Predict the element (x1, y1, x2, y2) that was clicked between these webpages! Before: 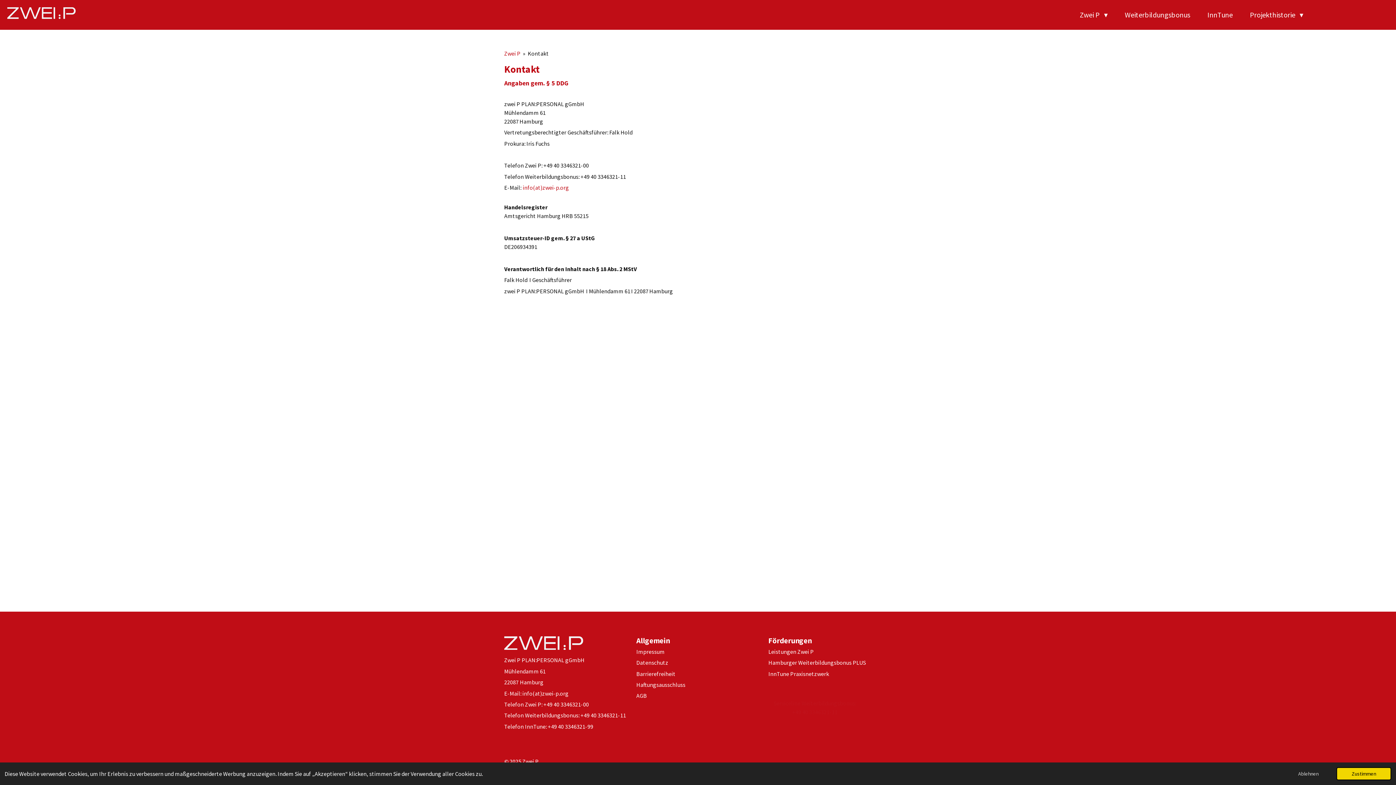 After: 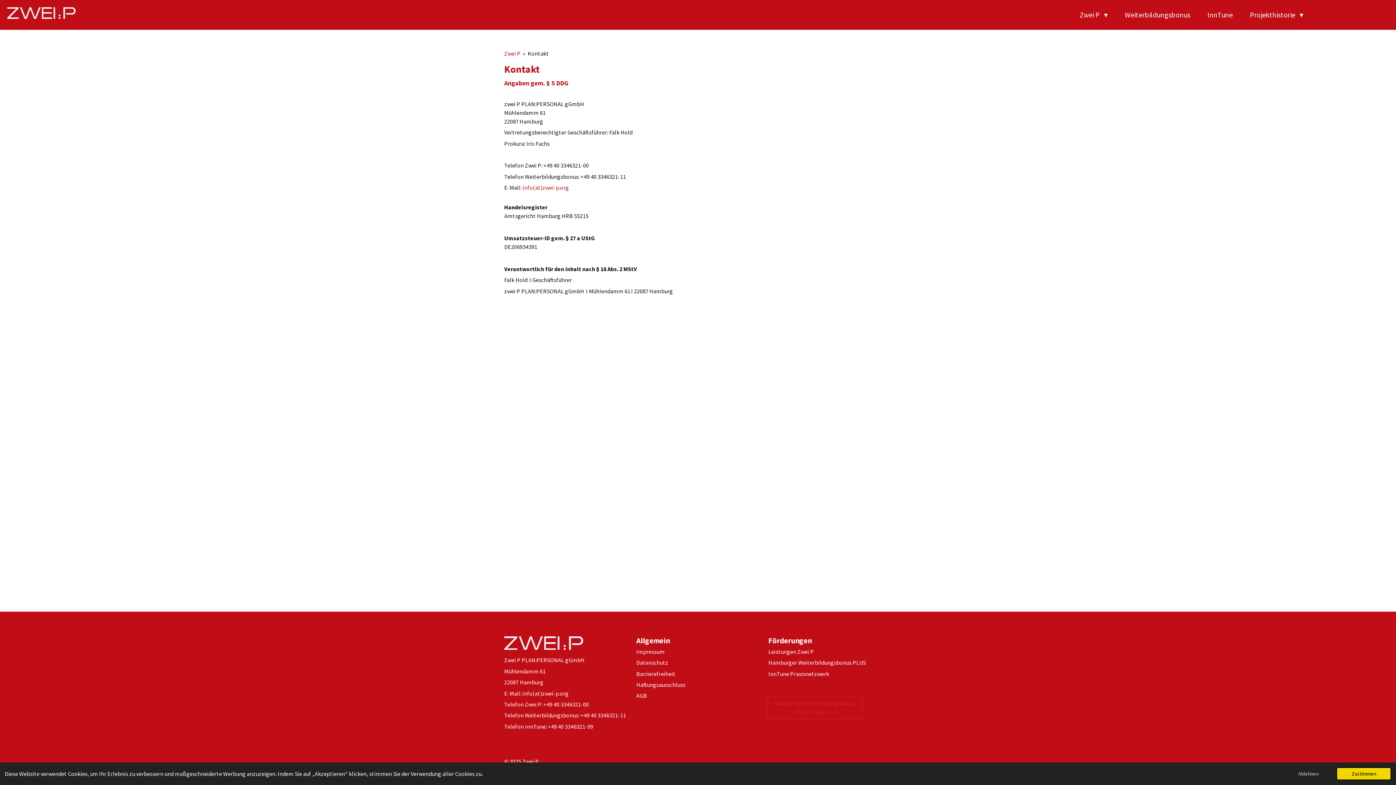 Action: bbox: (768, 697, 861, 718) label: Serviceline Weiterbildungsbonus:
+49 40 3346321-11